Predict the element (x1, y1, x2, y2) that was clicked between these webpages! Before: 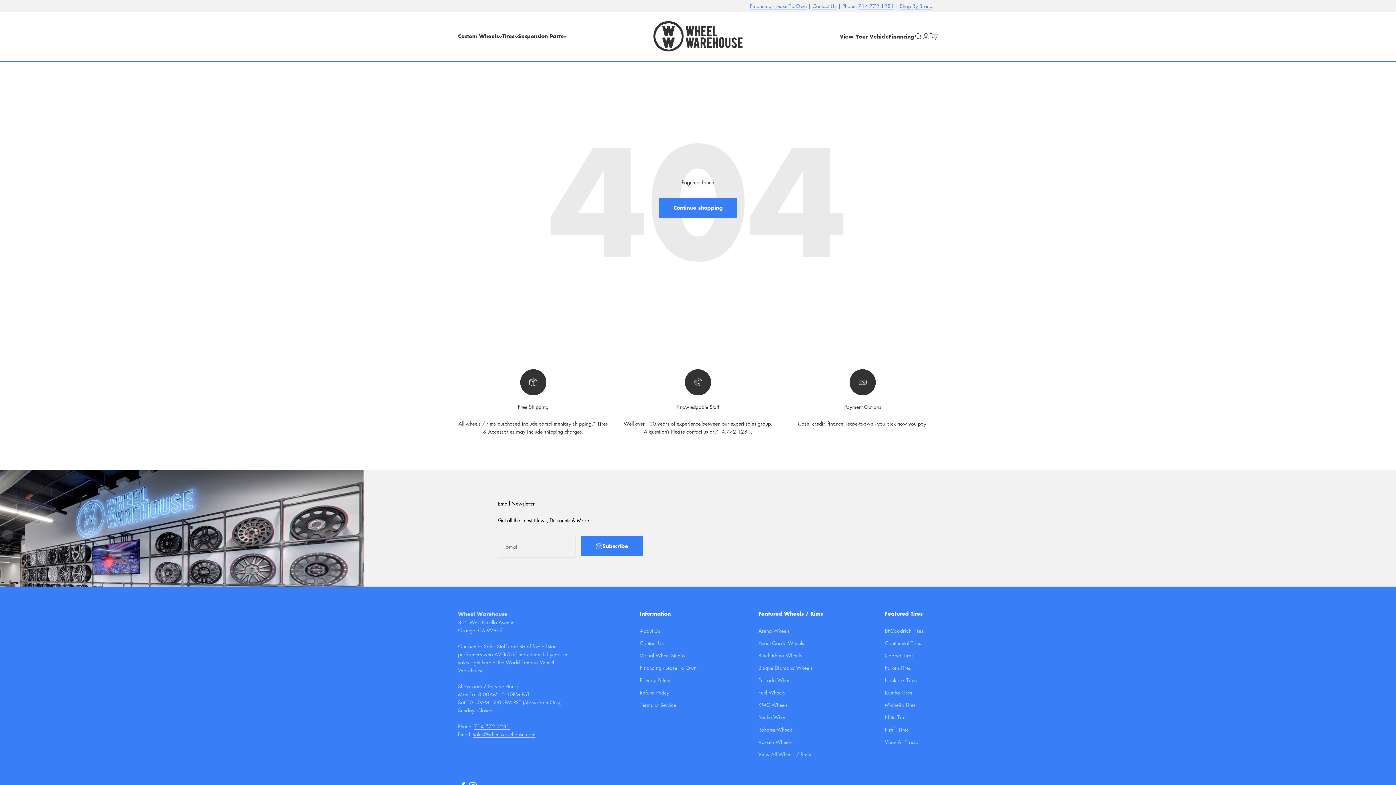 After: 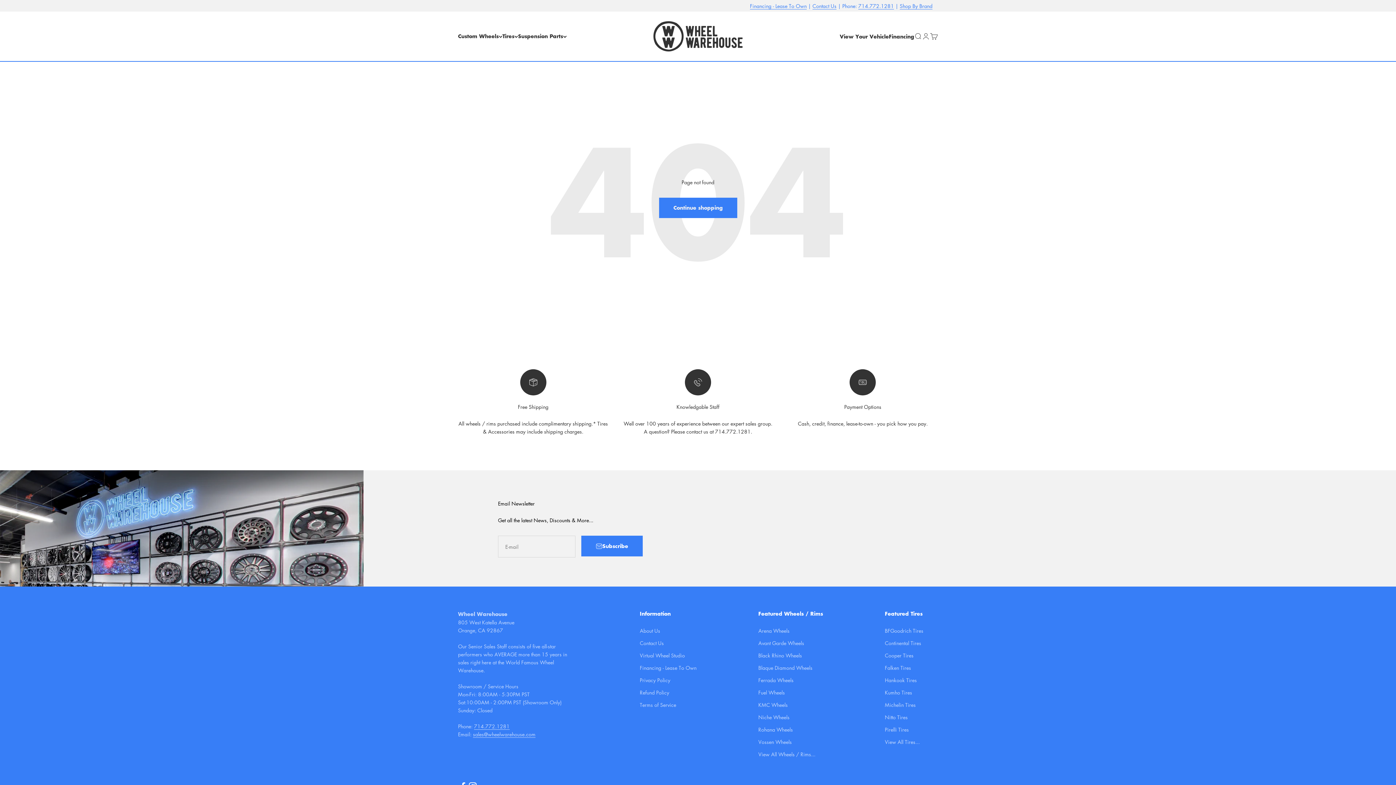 Action: bbox: (474, 723, 509, 730) label: 714.772.1281